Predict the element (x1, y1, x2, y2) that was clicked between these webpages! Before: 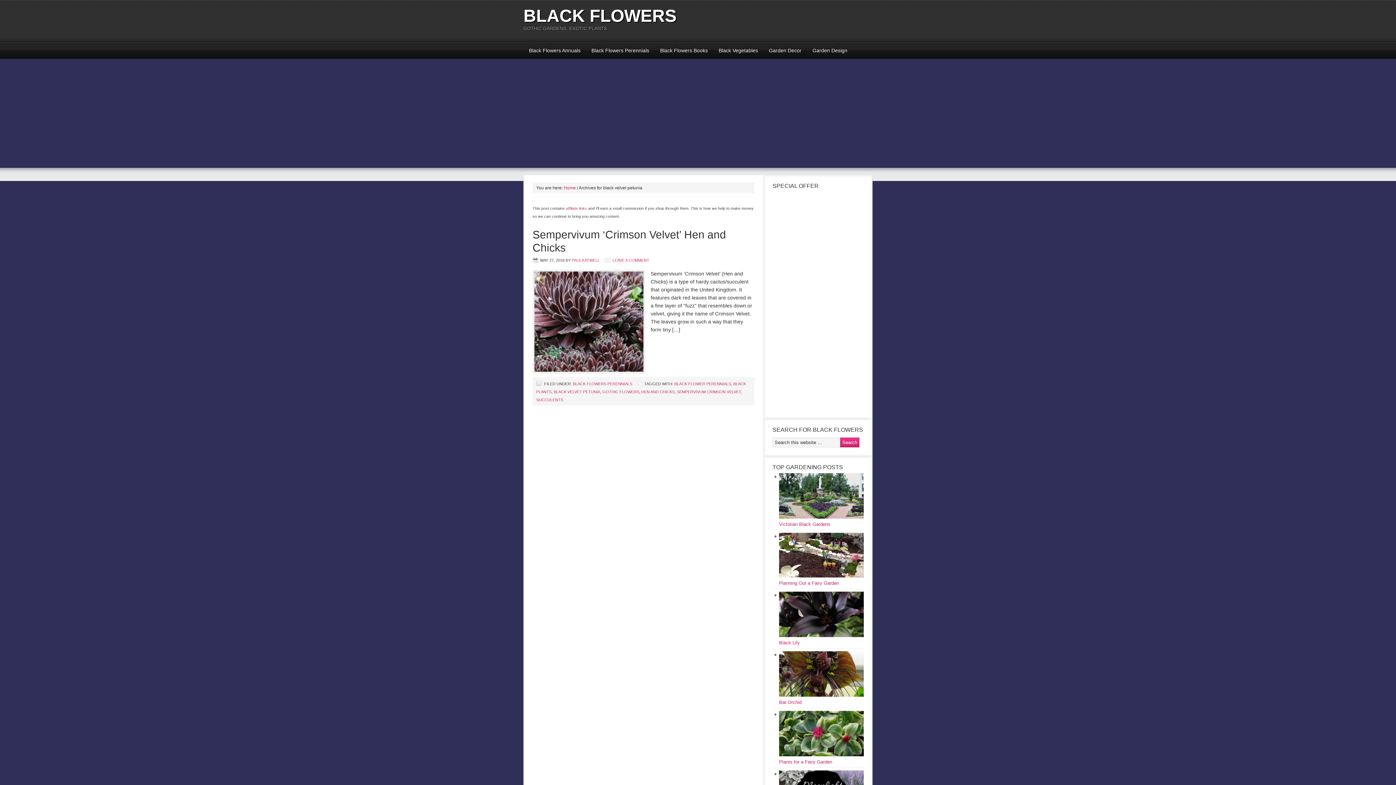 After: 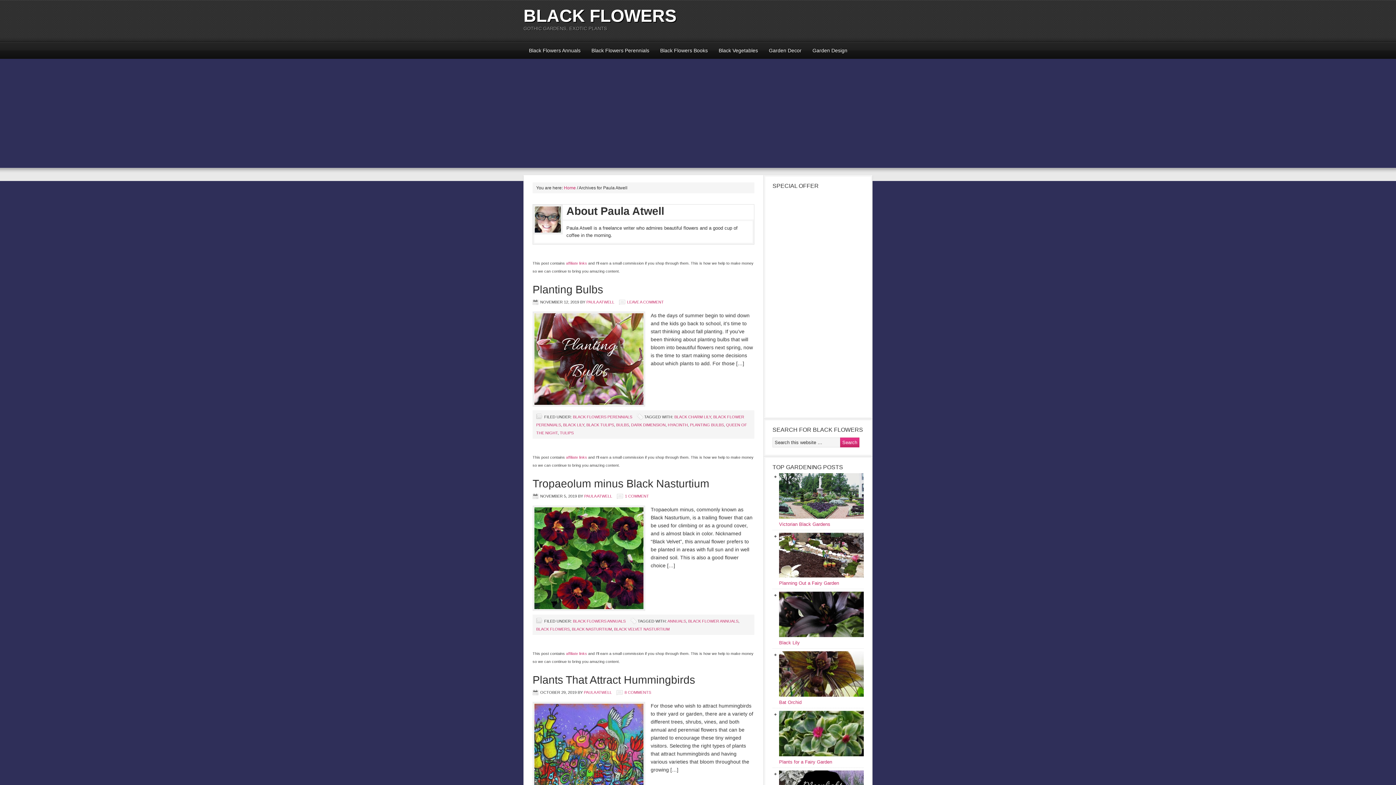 Action: label: PAULA ATWELL bbox: (572, 258, 600, 262)